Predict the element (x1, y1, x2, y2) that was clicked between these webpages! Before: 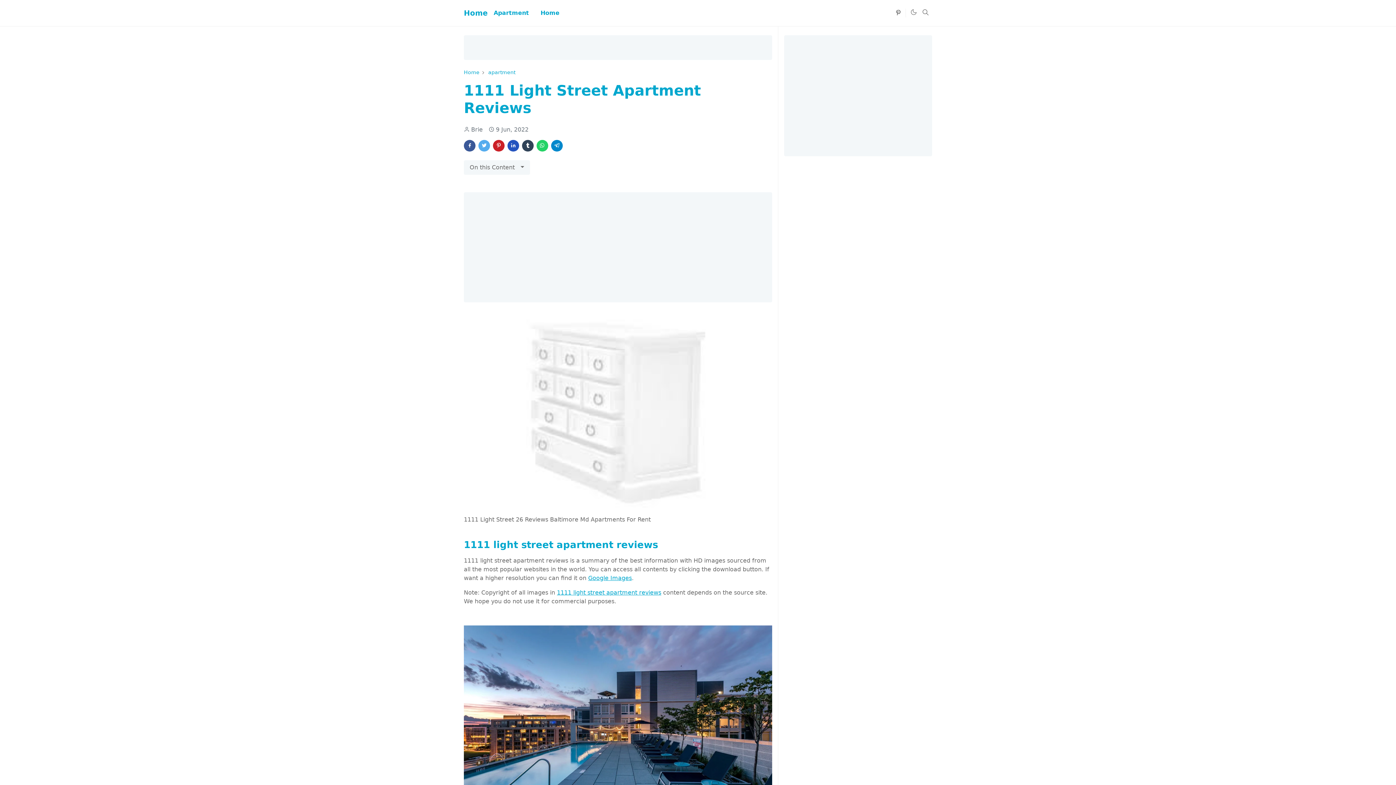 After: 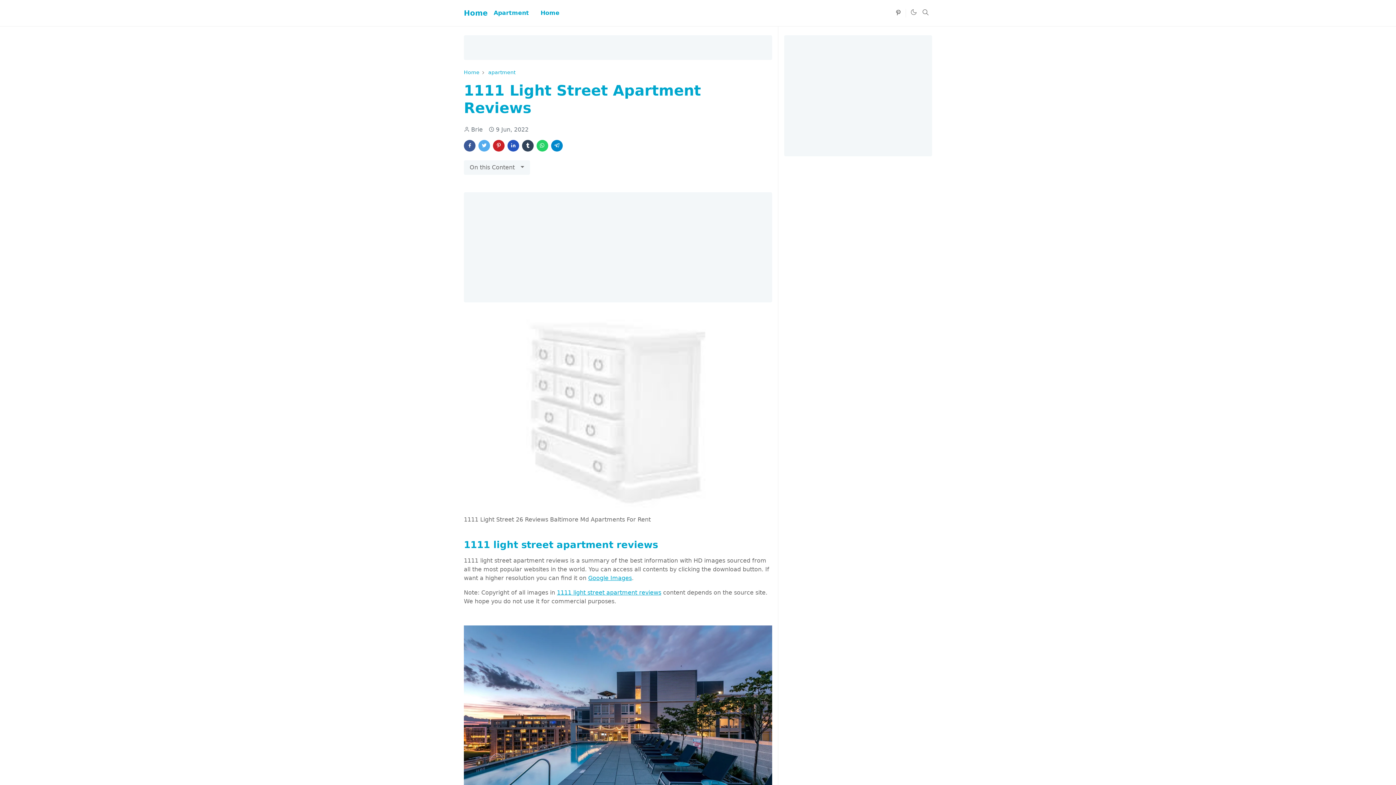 Action: bbox: (478, 140, 490, 151)